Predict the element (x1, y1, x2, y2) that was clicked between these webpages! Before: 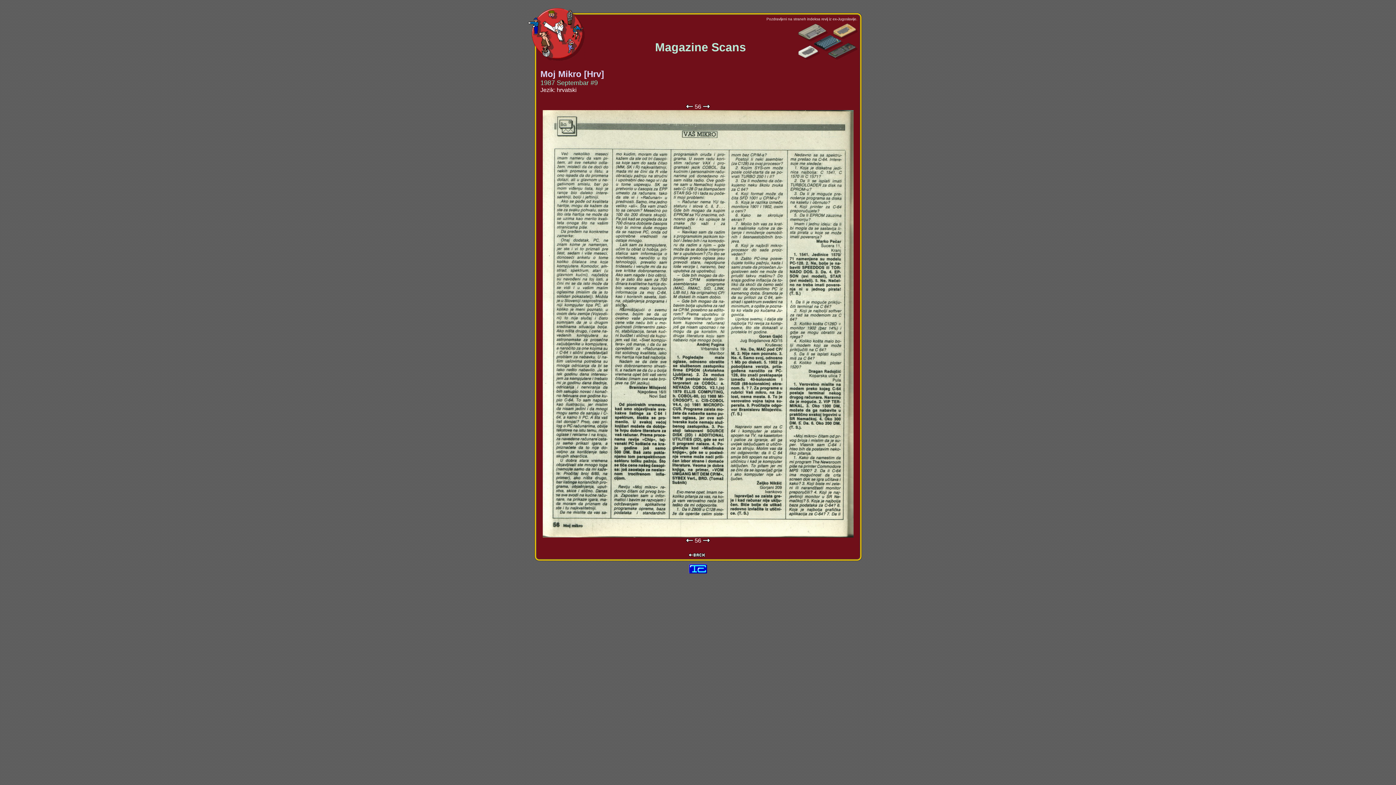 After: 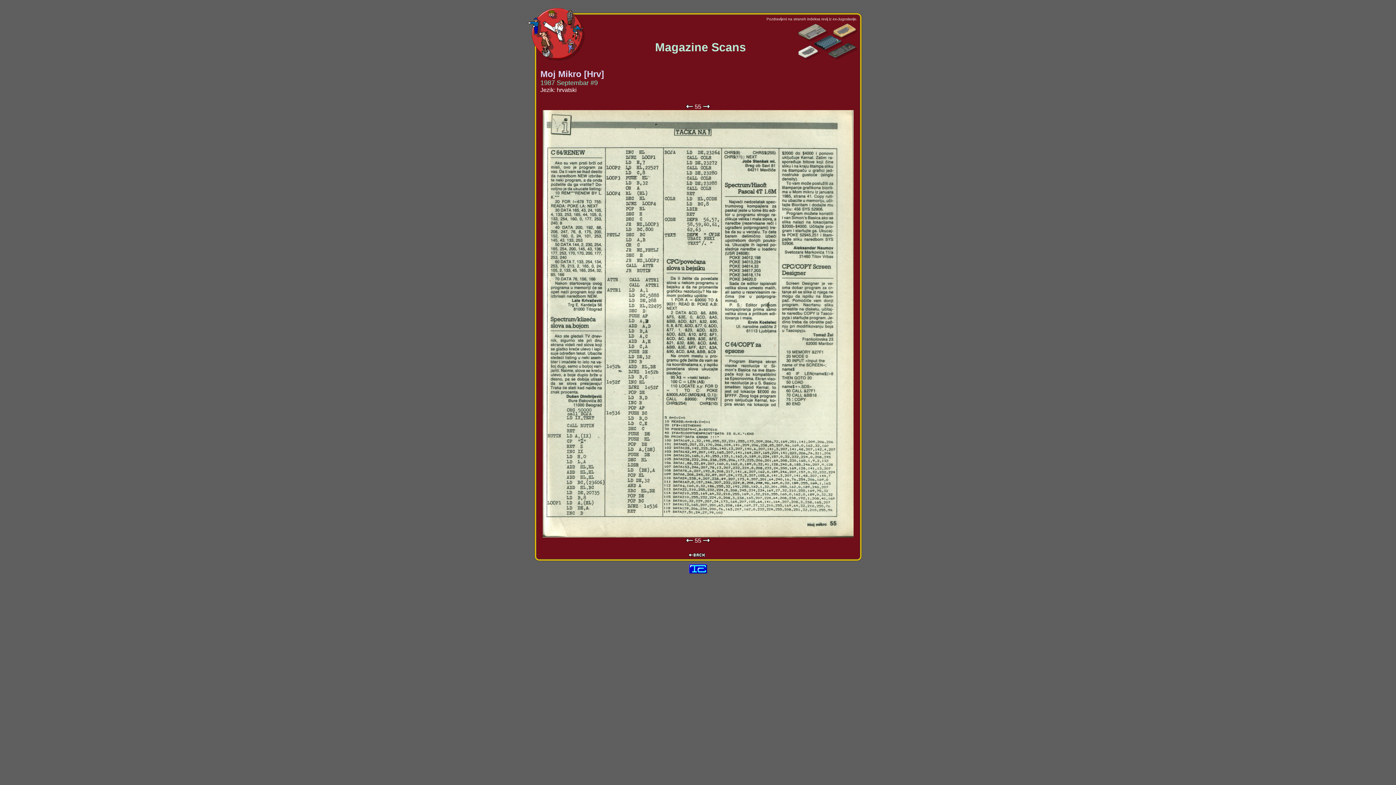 Action: bbox: (686, 103, 693, 109)